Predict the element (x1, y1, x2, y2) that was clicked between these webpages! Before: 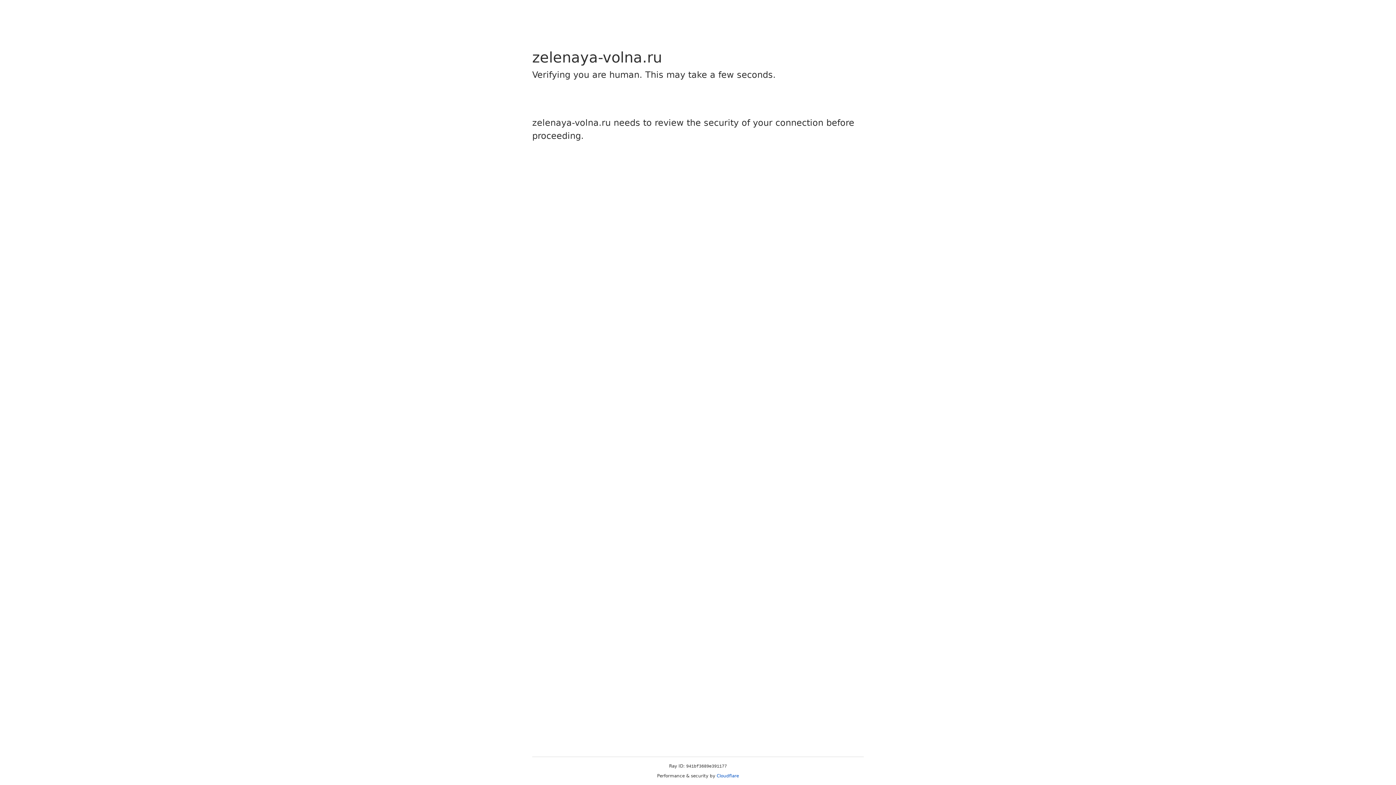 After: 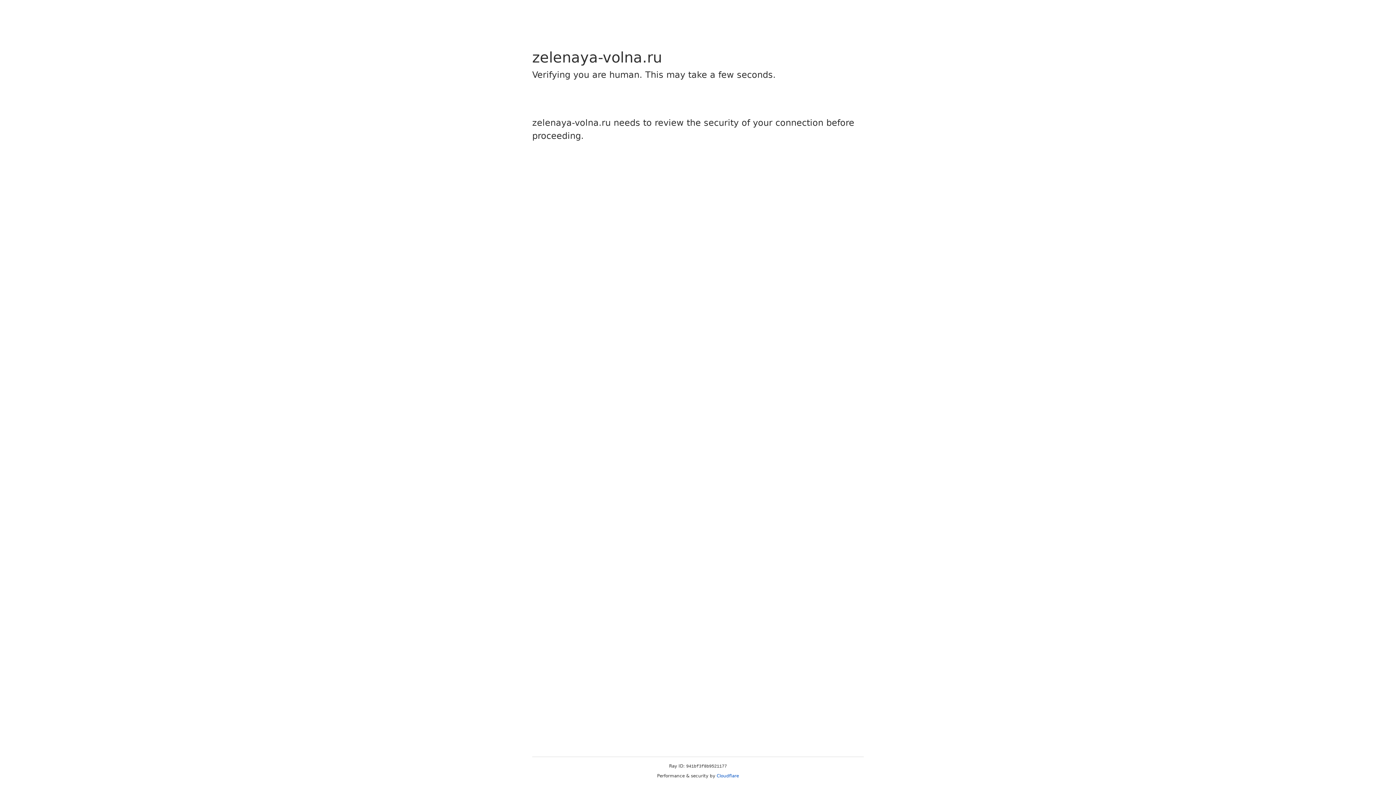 Action: bbox: (716, 773, 739, 778) label: Cloudflare